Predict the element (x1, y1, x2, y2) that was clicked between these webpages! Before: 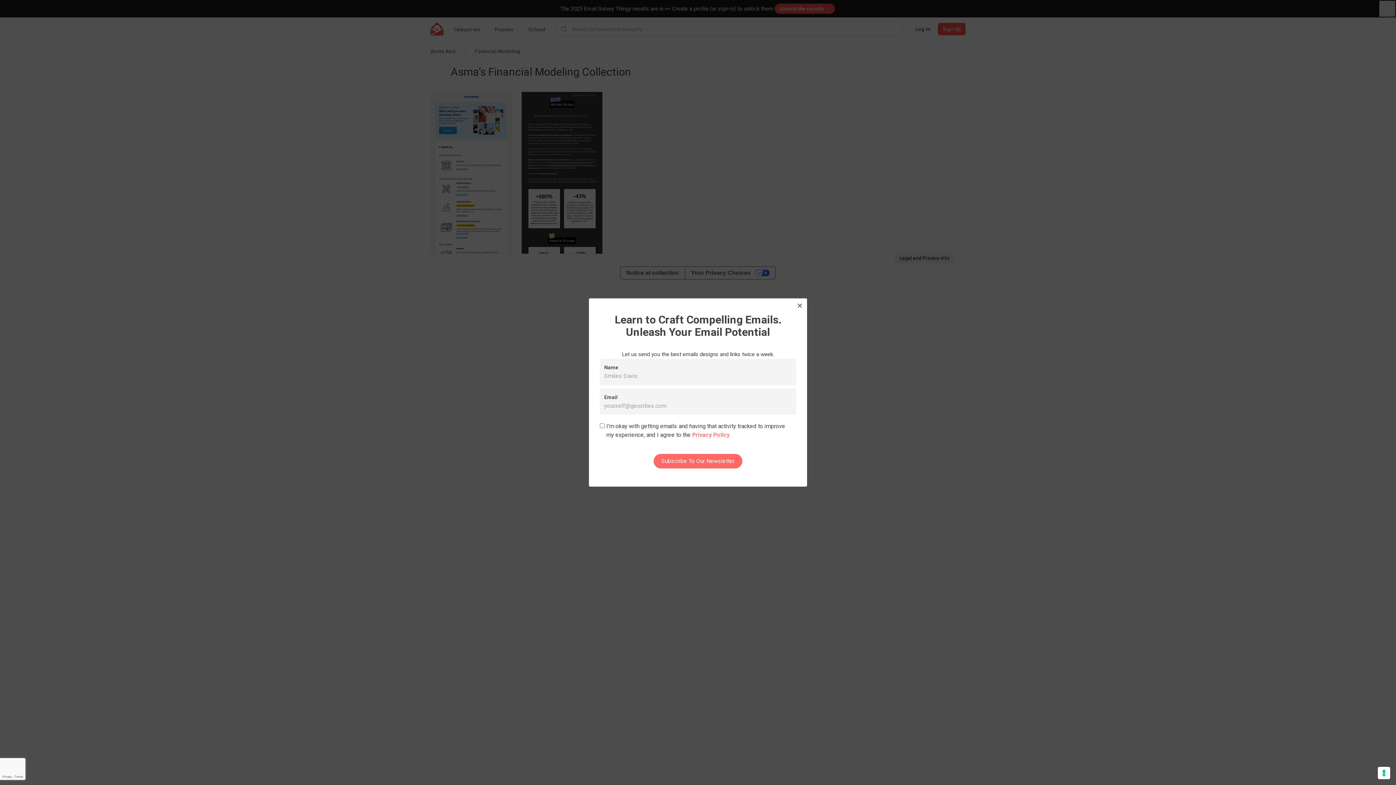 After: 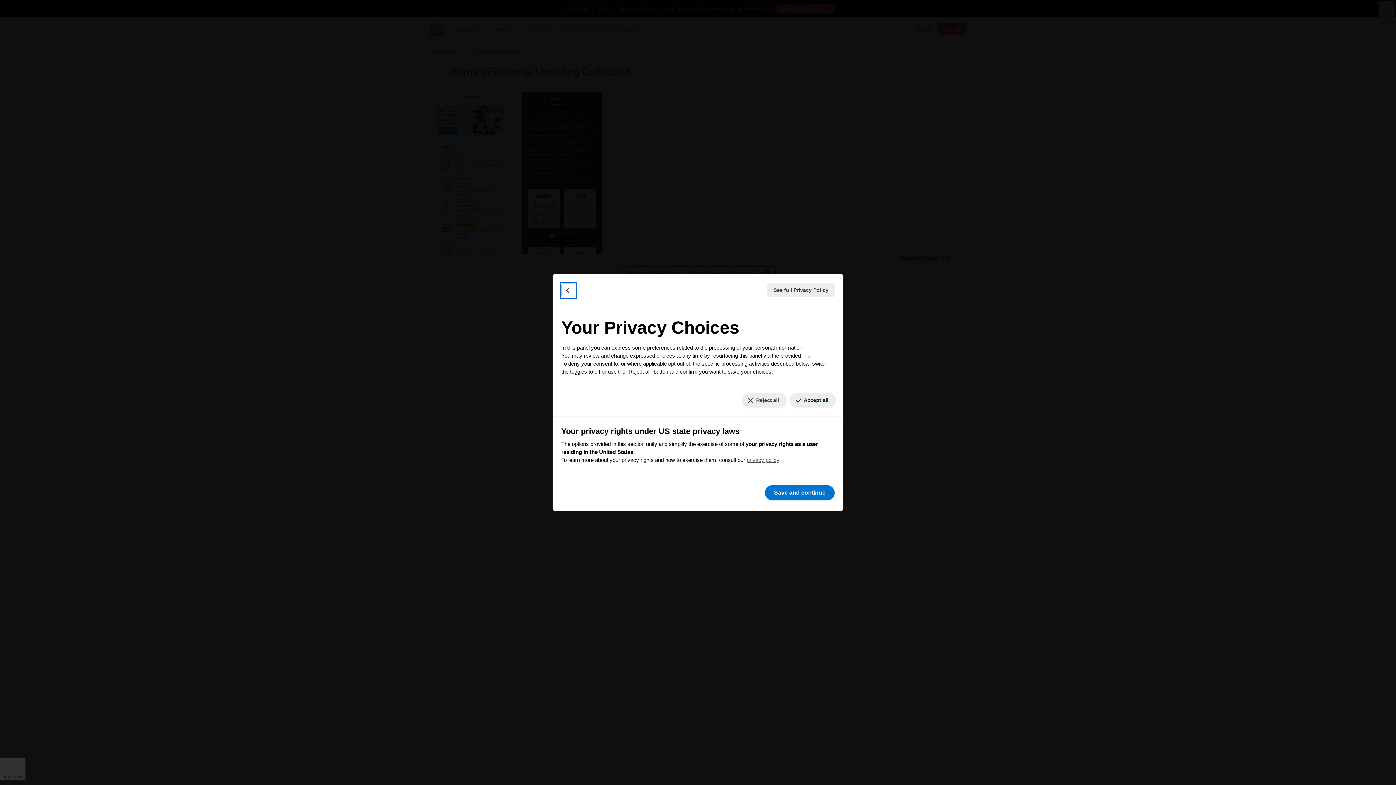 Action: bbox: (1378, 767, 1390, 779) label: Your consent preferences for tracking technologies